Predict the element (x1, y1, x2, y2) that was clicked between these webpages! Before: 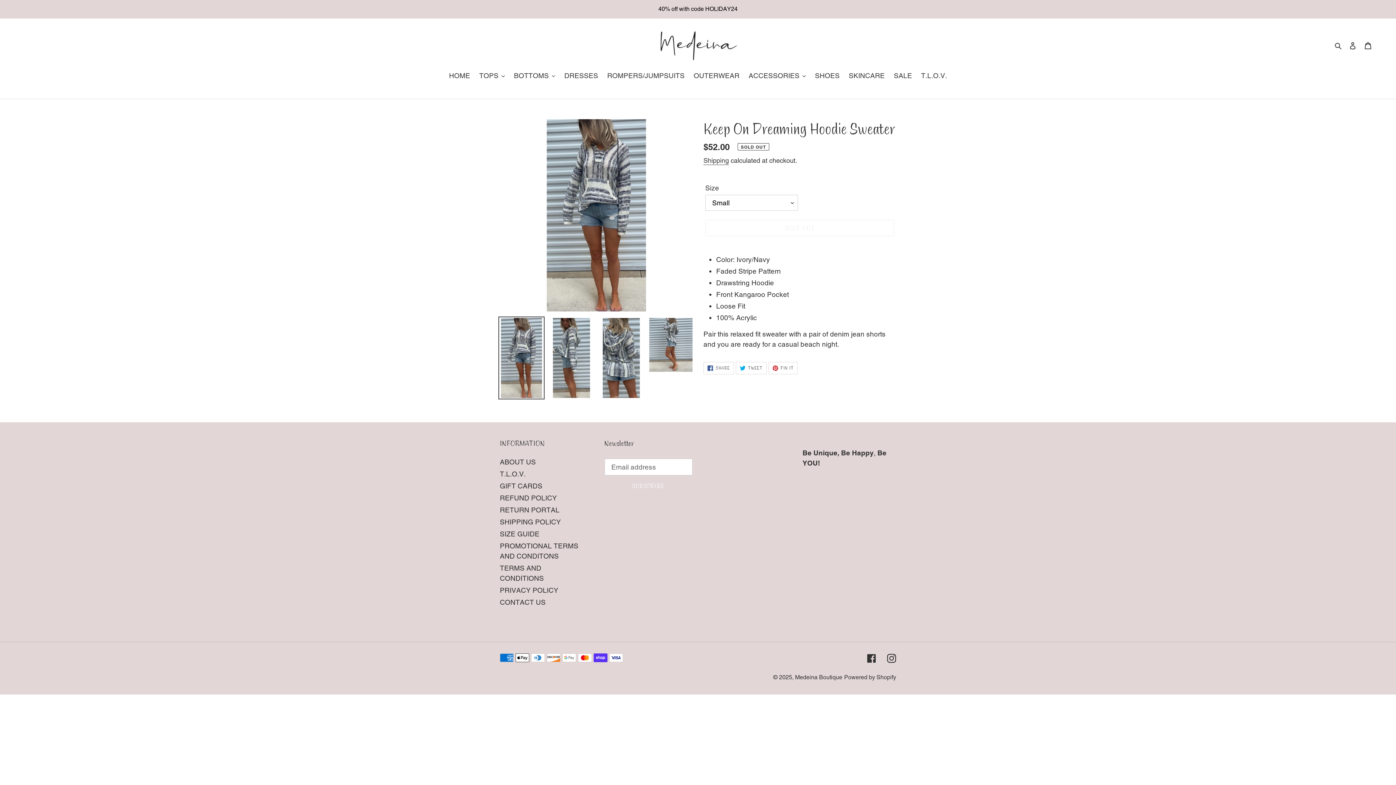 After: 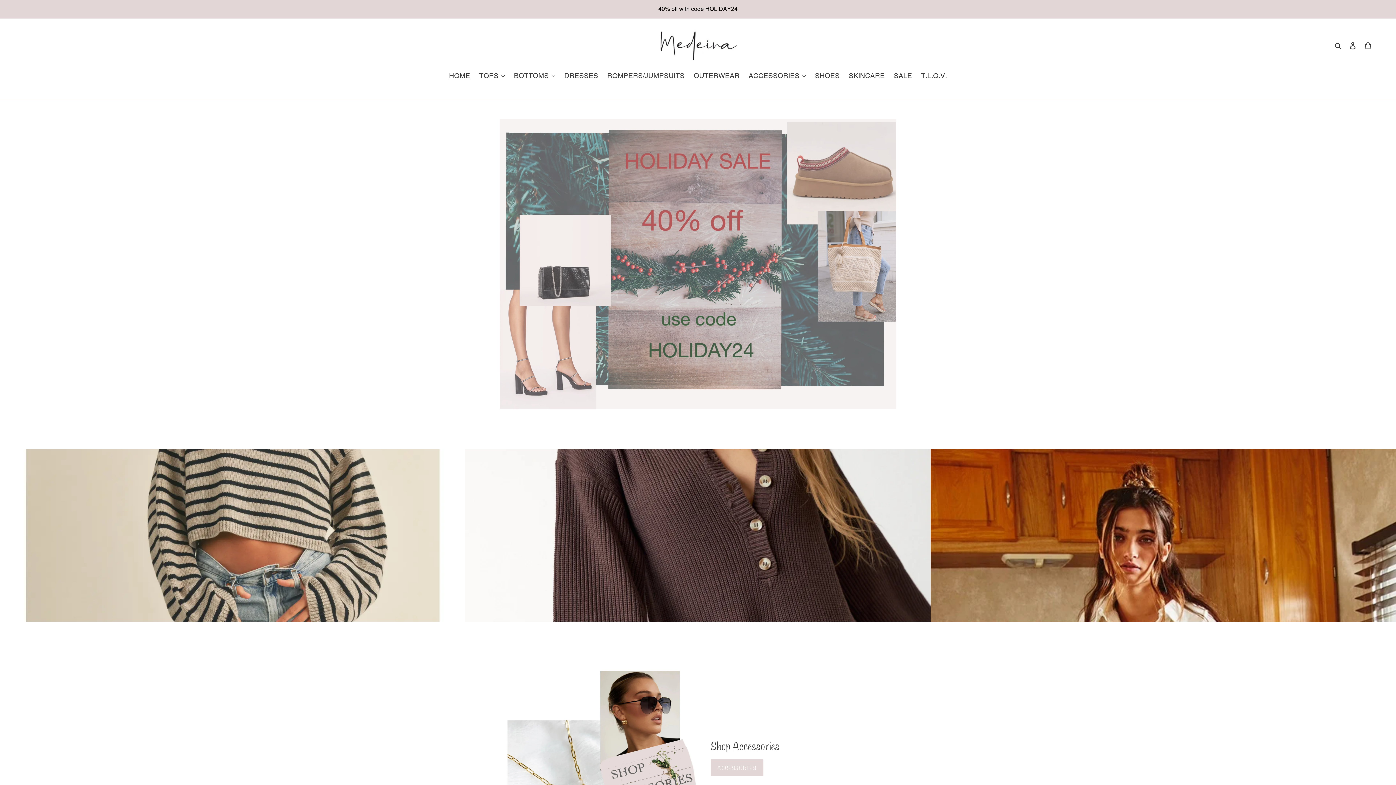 Action: label: Medeina Boutique bbox: (795, 674, 842, 680)